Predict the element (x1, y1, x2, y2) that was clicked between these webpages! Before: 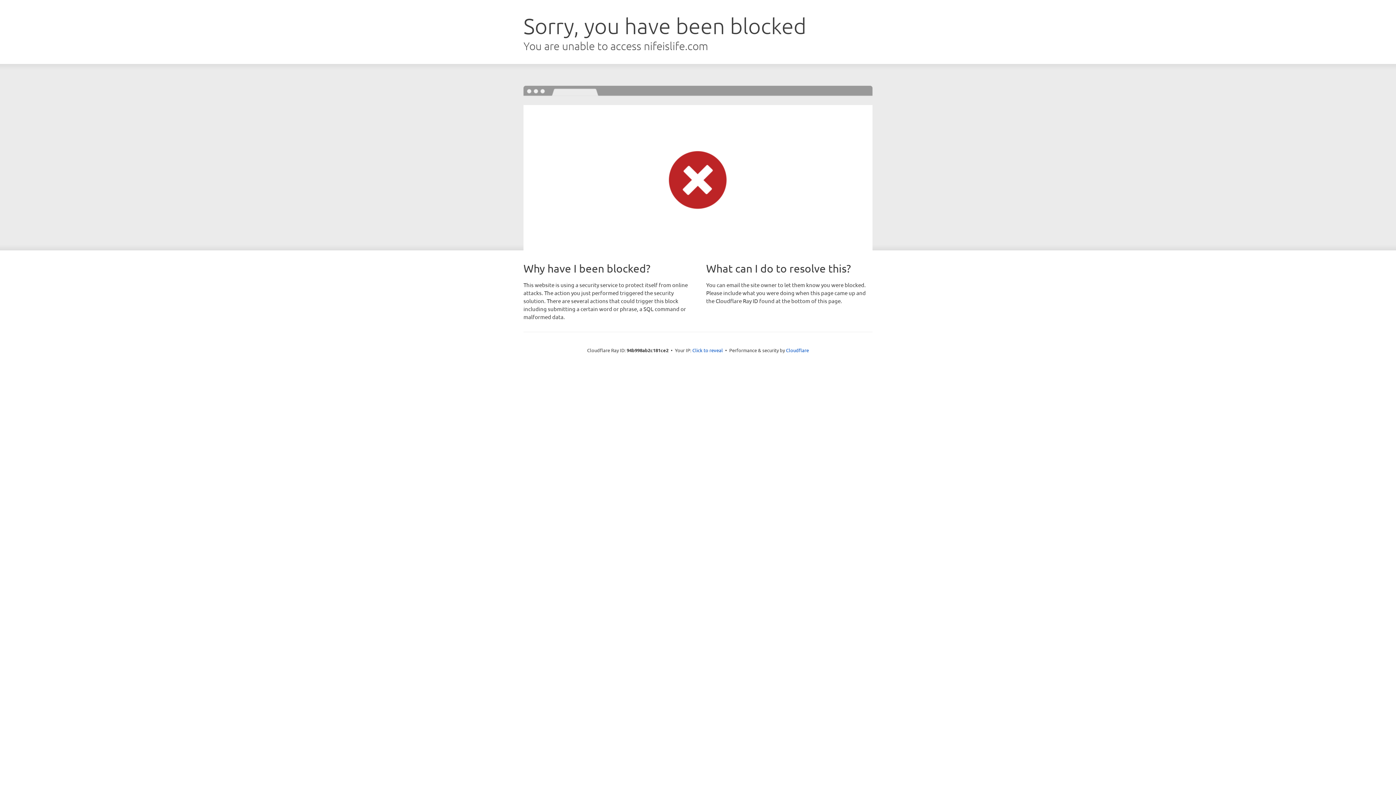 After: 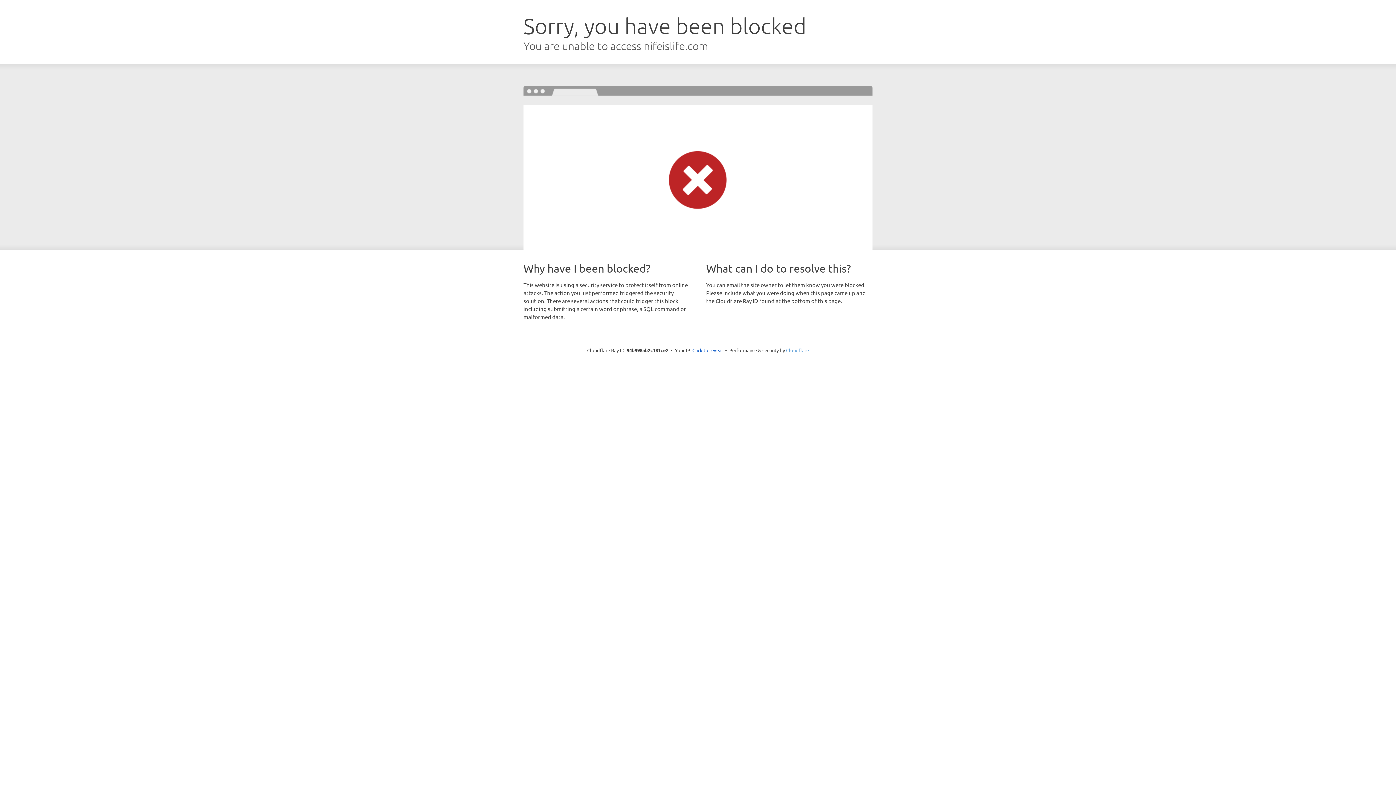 Action: label: Cloudflare bbox: (786, 347, 809, 353)